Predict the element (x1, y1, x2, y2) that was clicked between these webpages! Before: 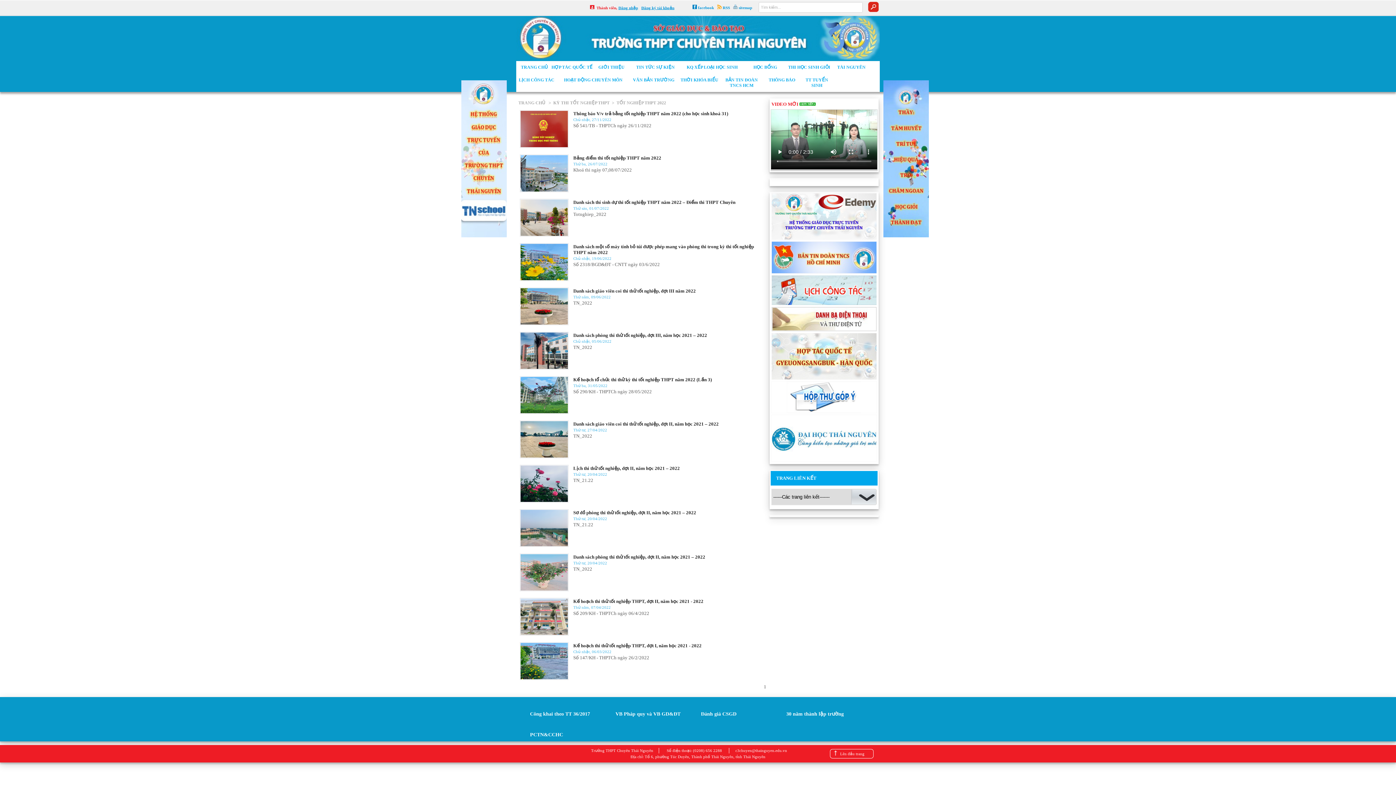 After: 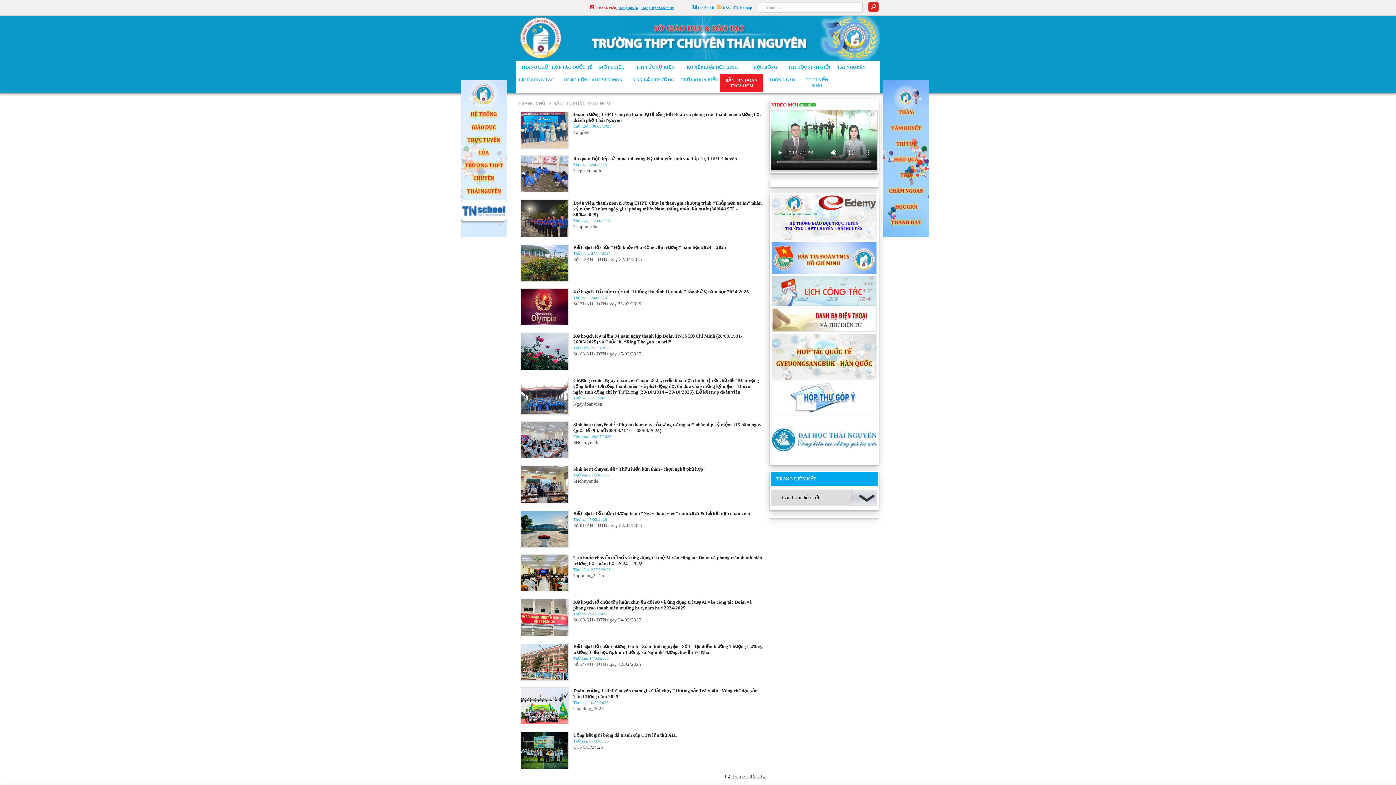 Action: bbox: (720, 73, 763, 92) label: BẢN TIN ĐOÀN TNCS HCM